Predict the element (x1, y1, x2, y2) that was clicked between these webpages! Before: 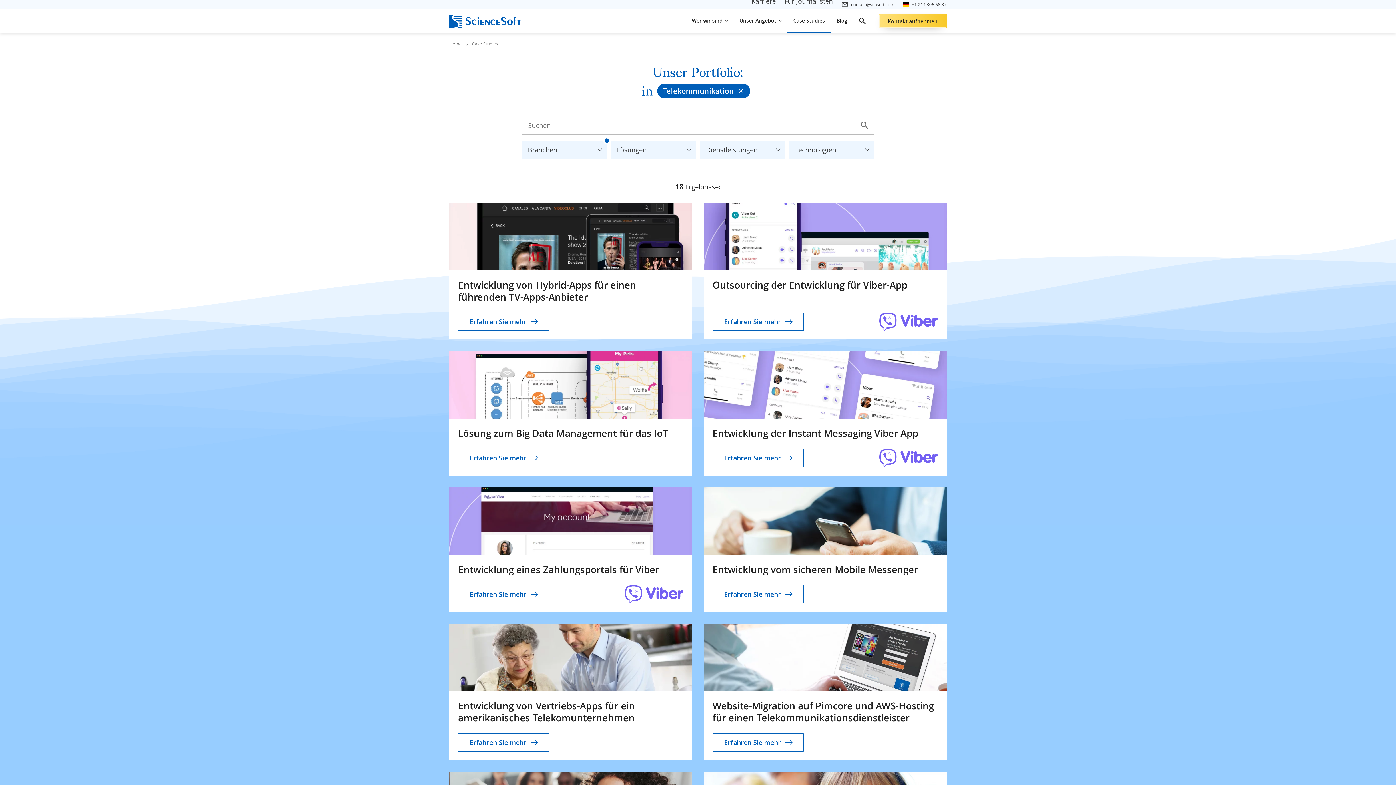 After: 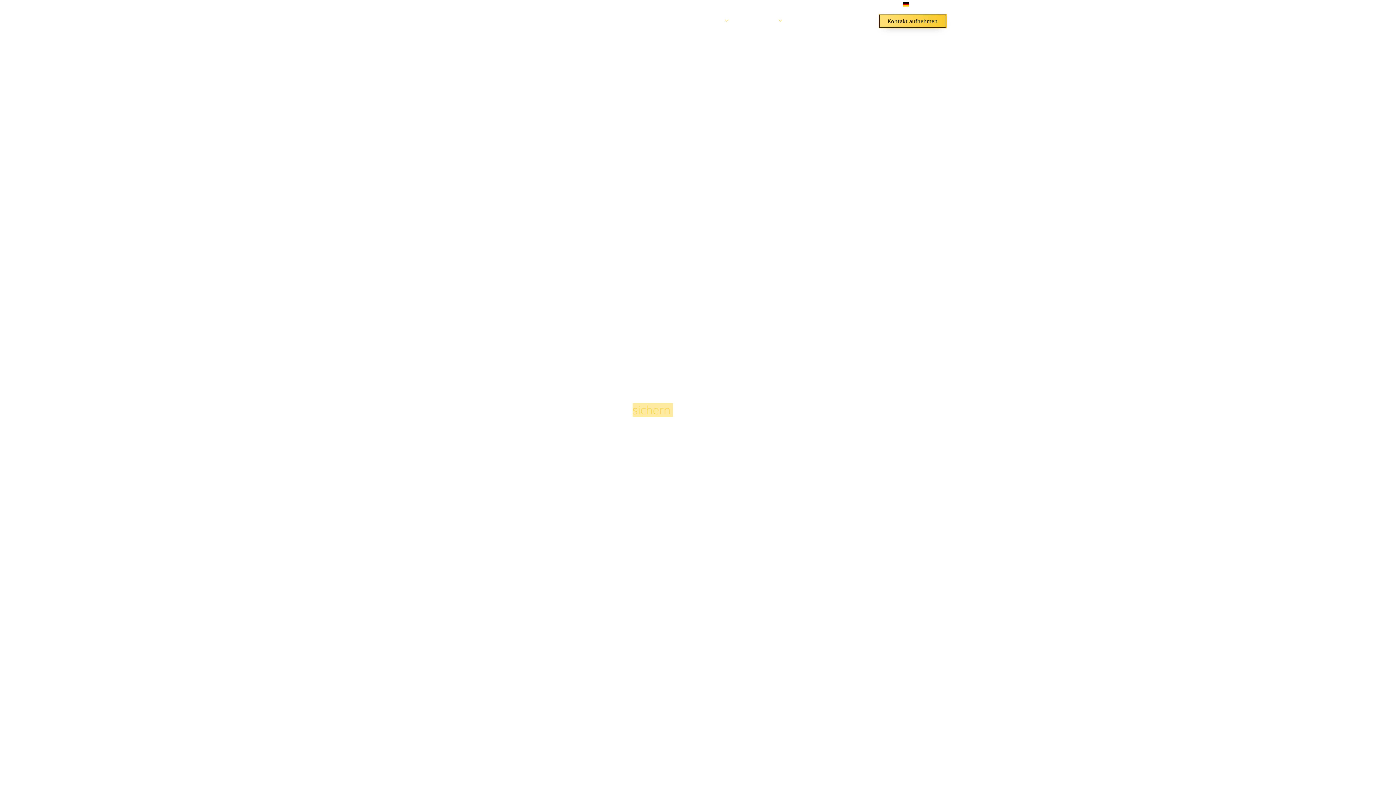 Action: bbox: (449, 14, 520, 27) label: ScienceSoft logo